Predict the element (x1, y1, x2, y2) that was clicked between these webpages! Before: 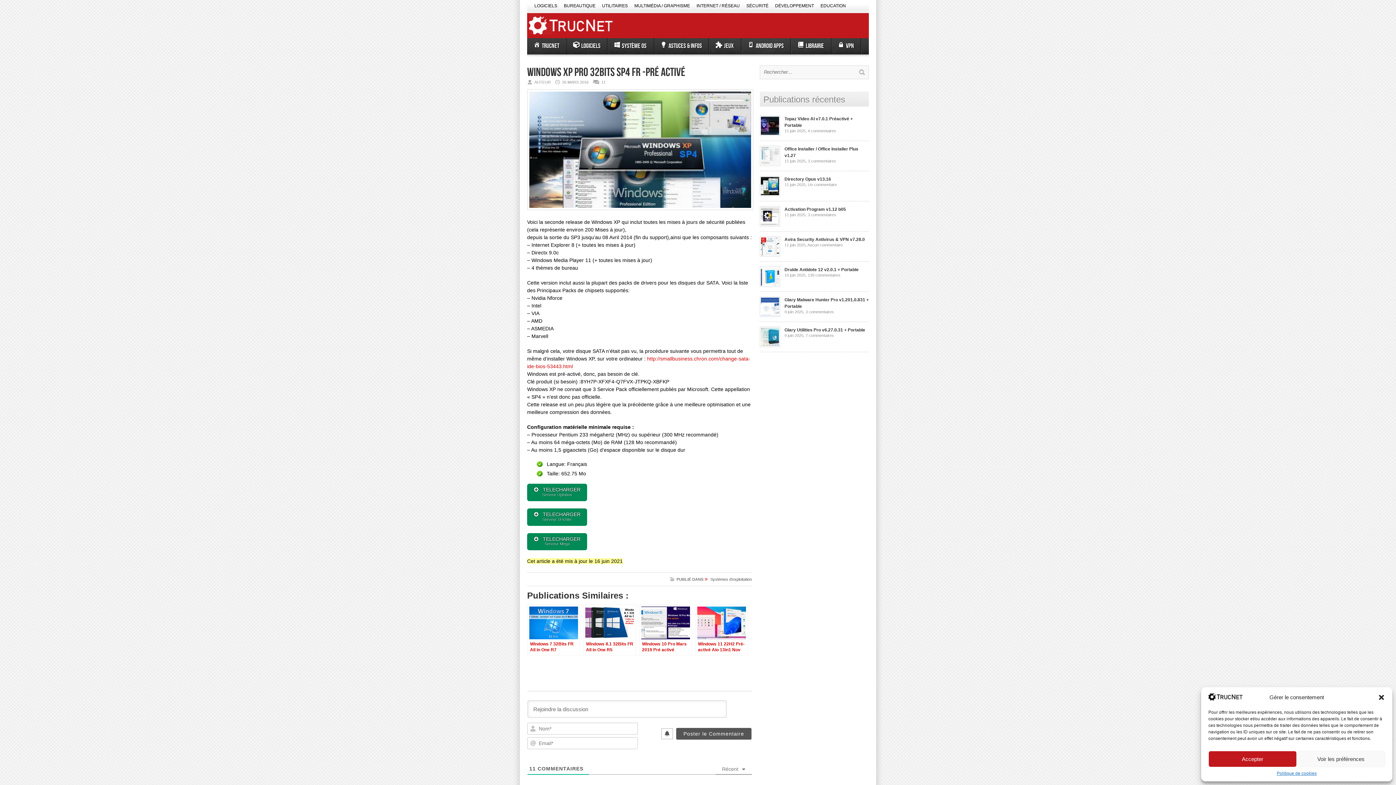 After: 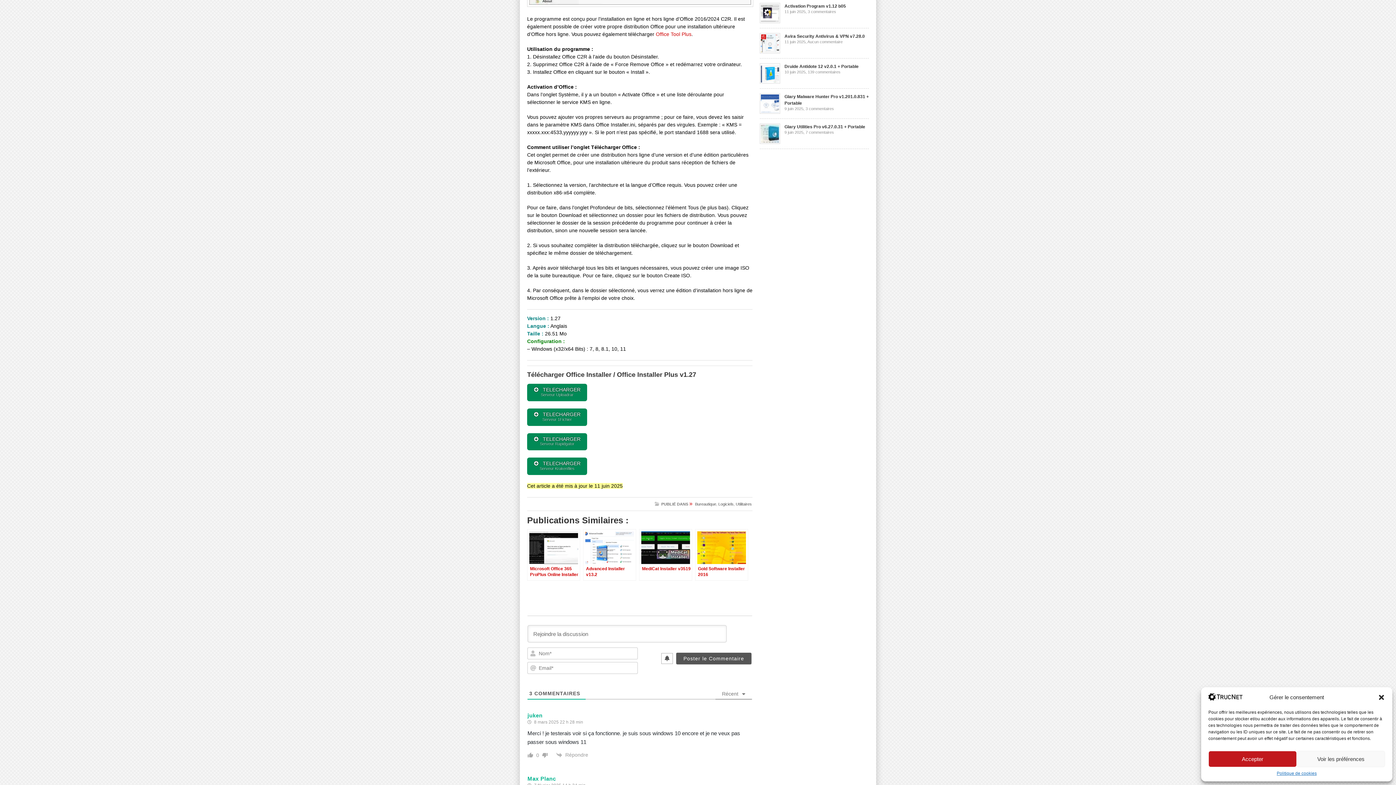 Action: bbox: (808, 158, 836, 163) label: 3 commentaires
sur Office Installer / Office Installer Plus v1.27